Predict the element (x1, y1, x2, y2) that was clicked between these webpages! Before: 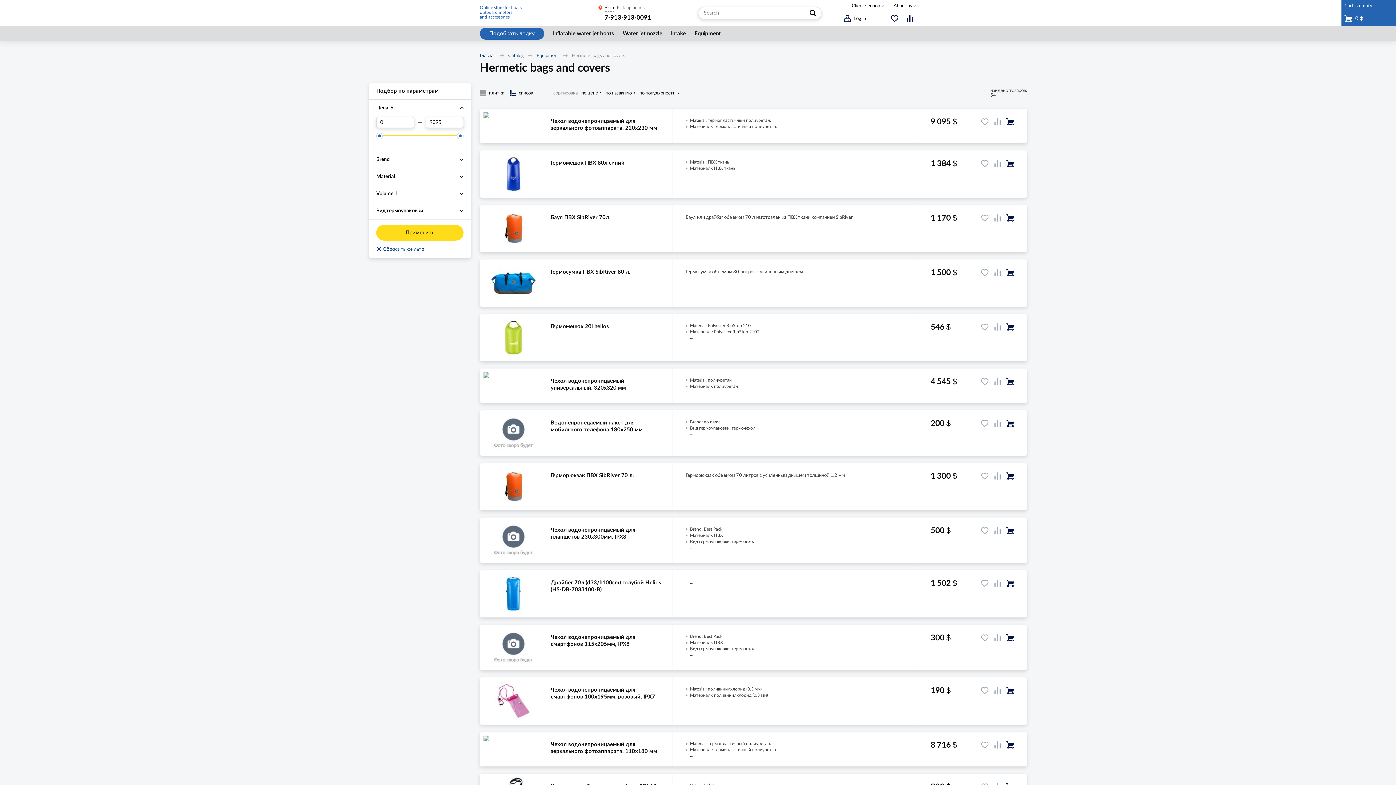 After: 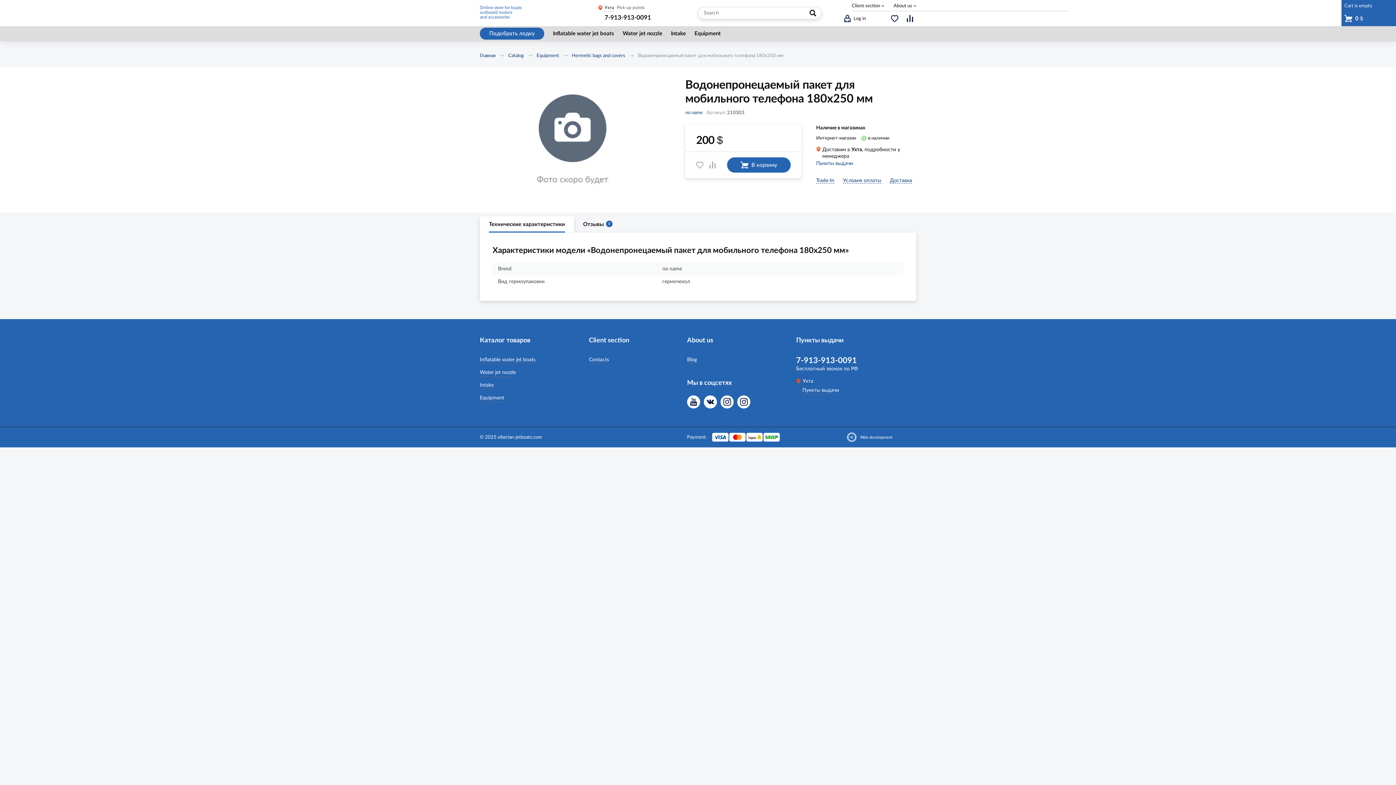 Action: bbox: (480, 410, 672, 456) label: Водонепронецаемый пакет для мобильного телефона 180х250 мм